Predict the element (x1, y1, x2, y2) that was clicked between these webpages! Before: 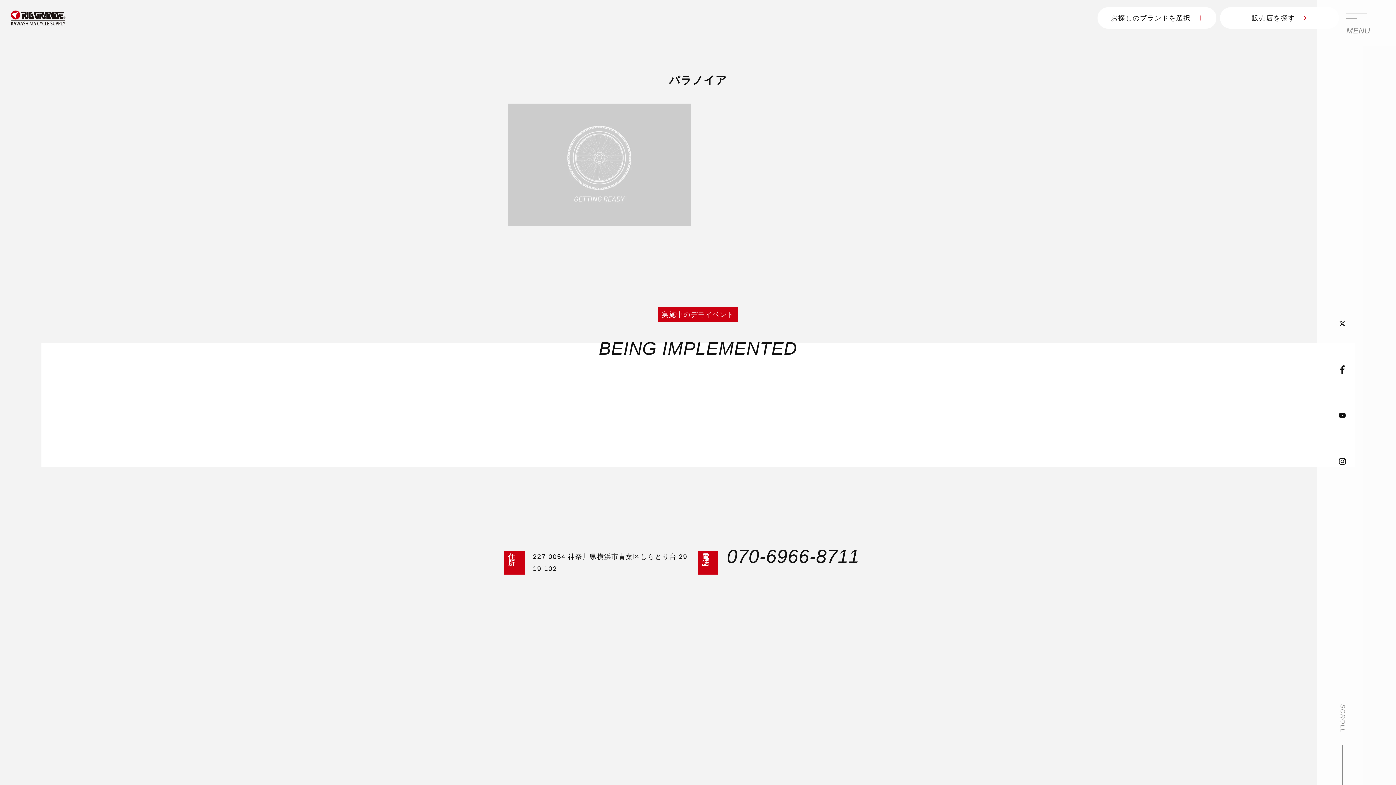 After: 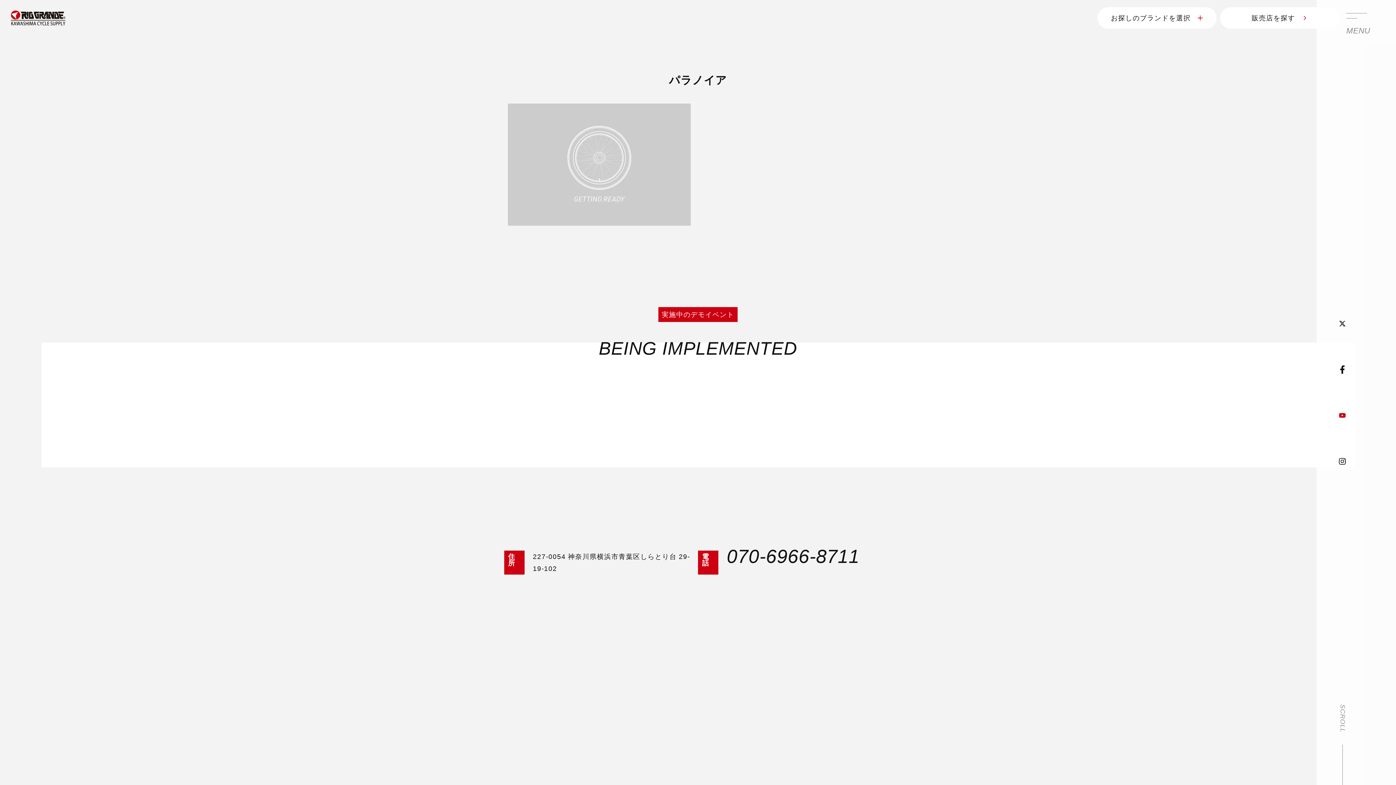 Action: bbox: (1332, 404, 1353, 426)